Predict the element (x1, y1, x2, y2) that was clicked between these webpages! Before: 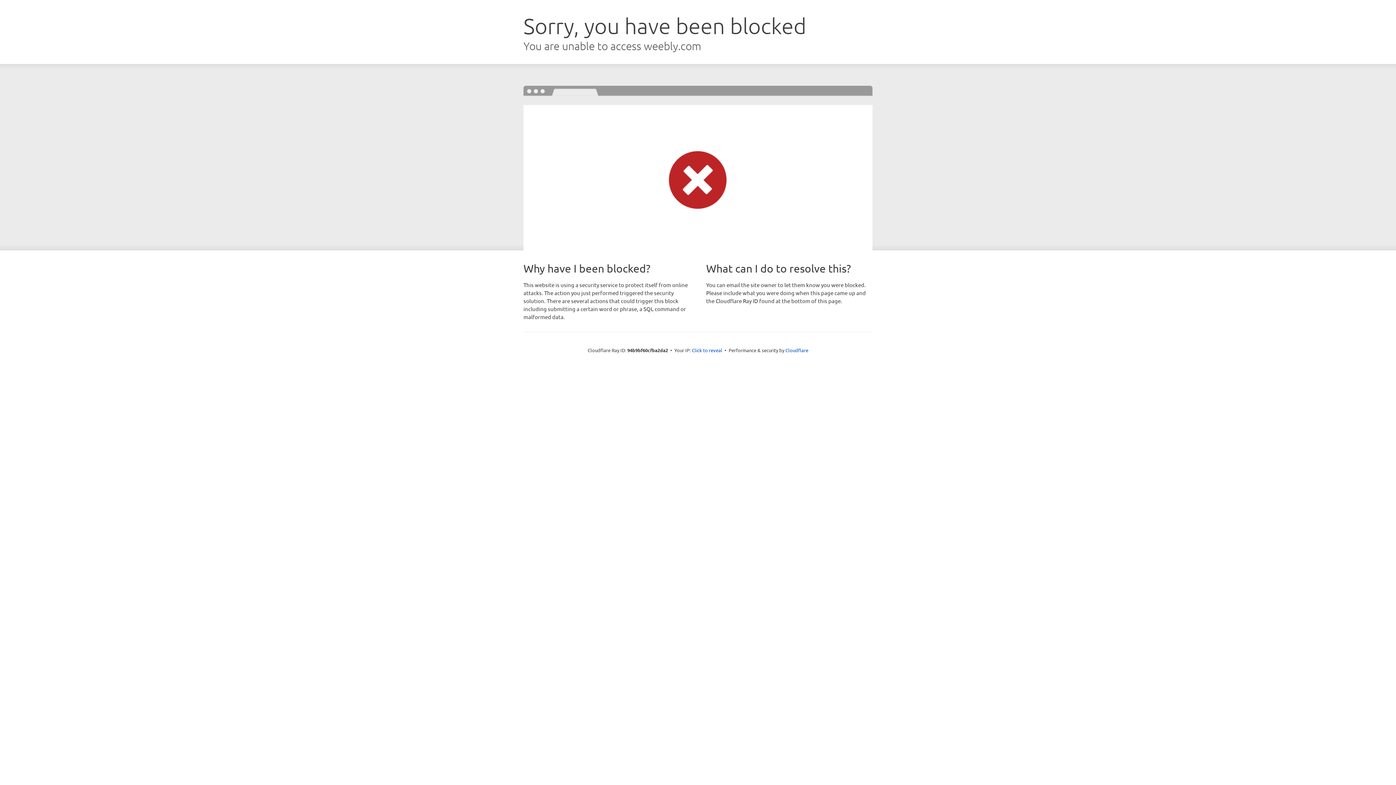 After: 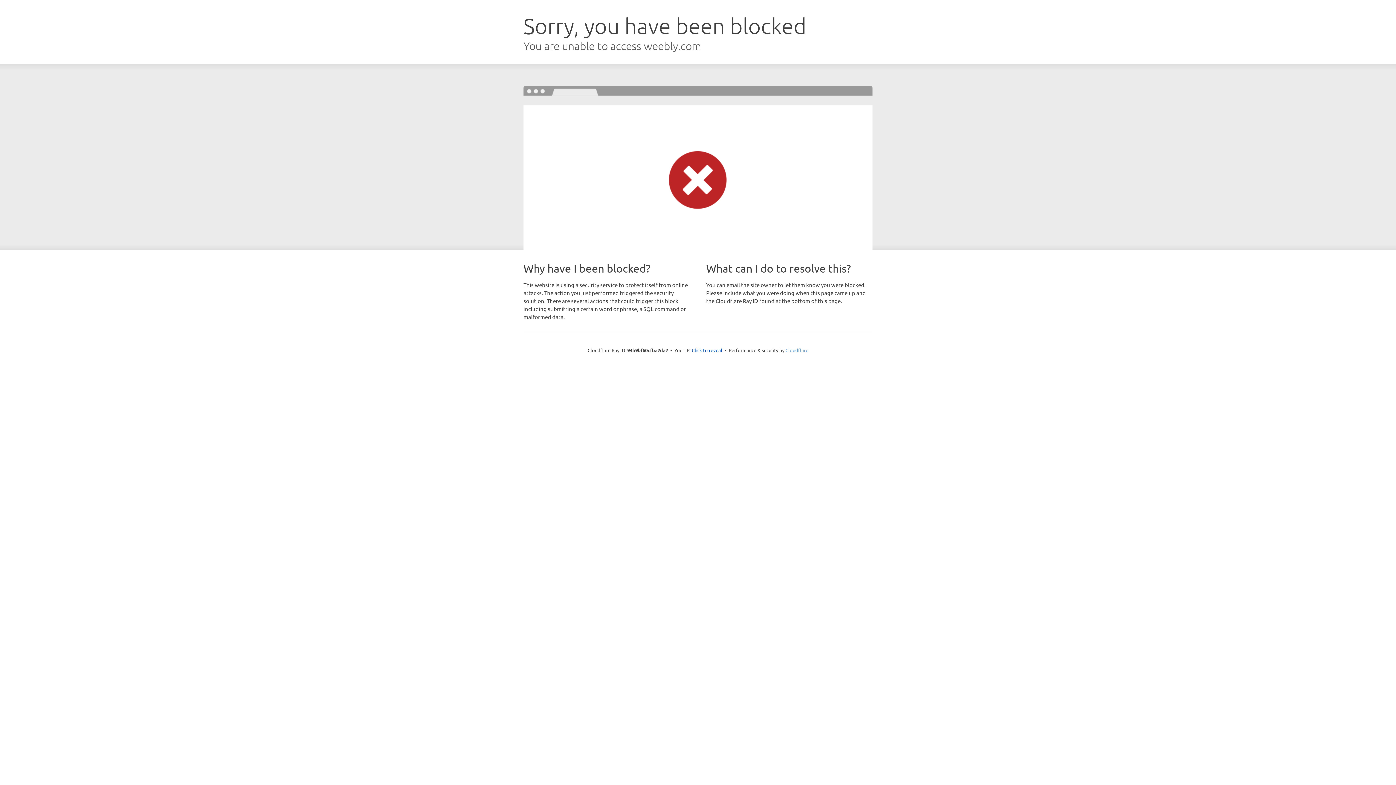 Action: bbox: (785, 347, 808, 353) label: Cloudflare